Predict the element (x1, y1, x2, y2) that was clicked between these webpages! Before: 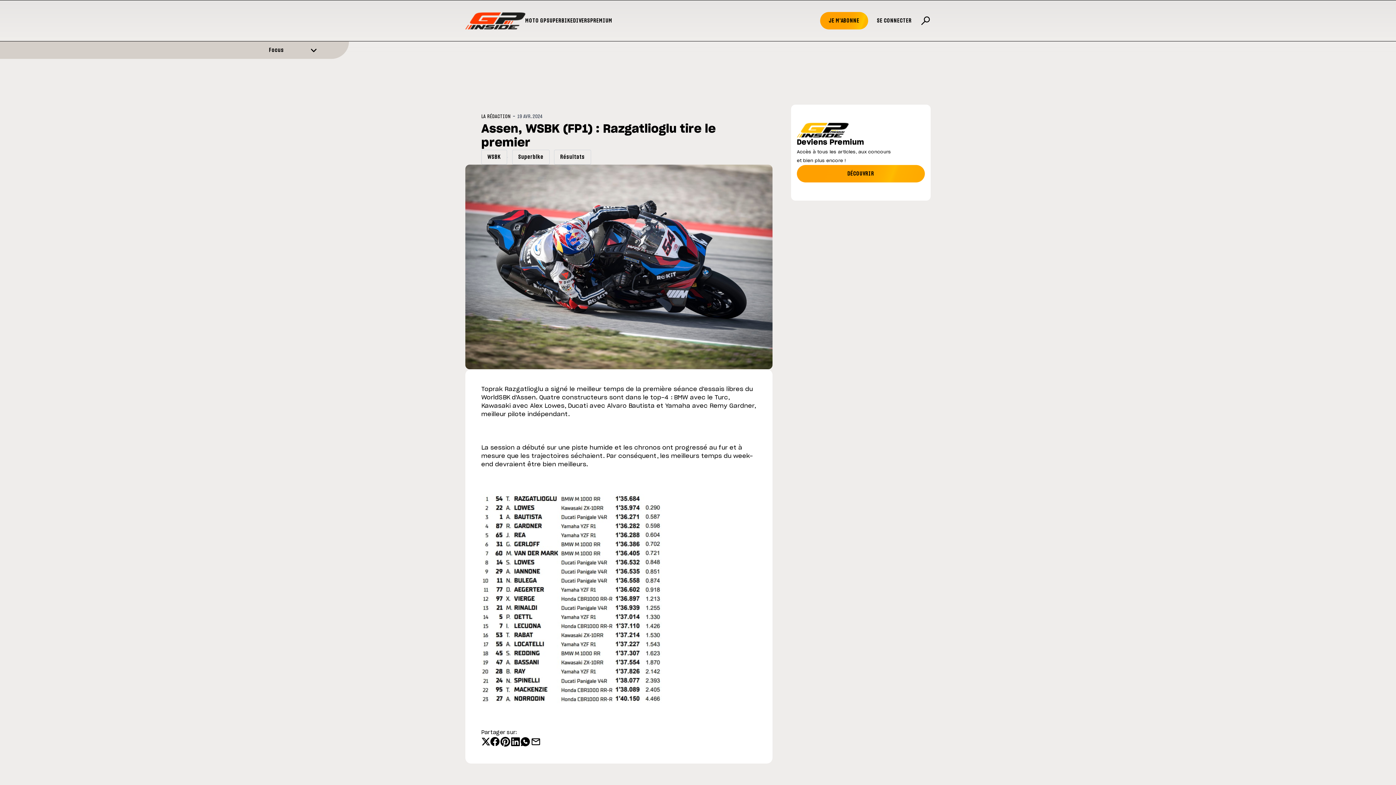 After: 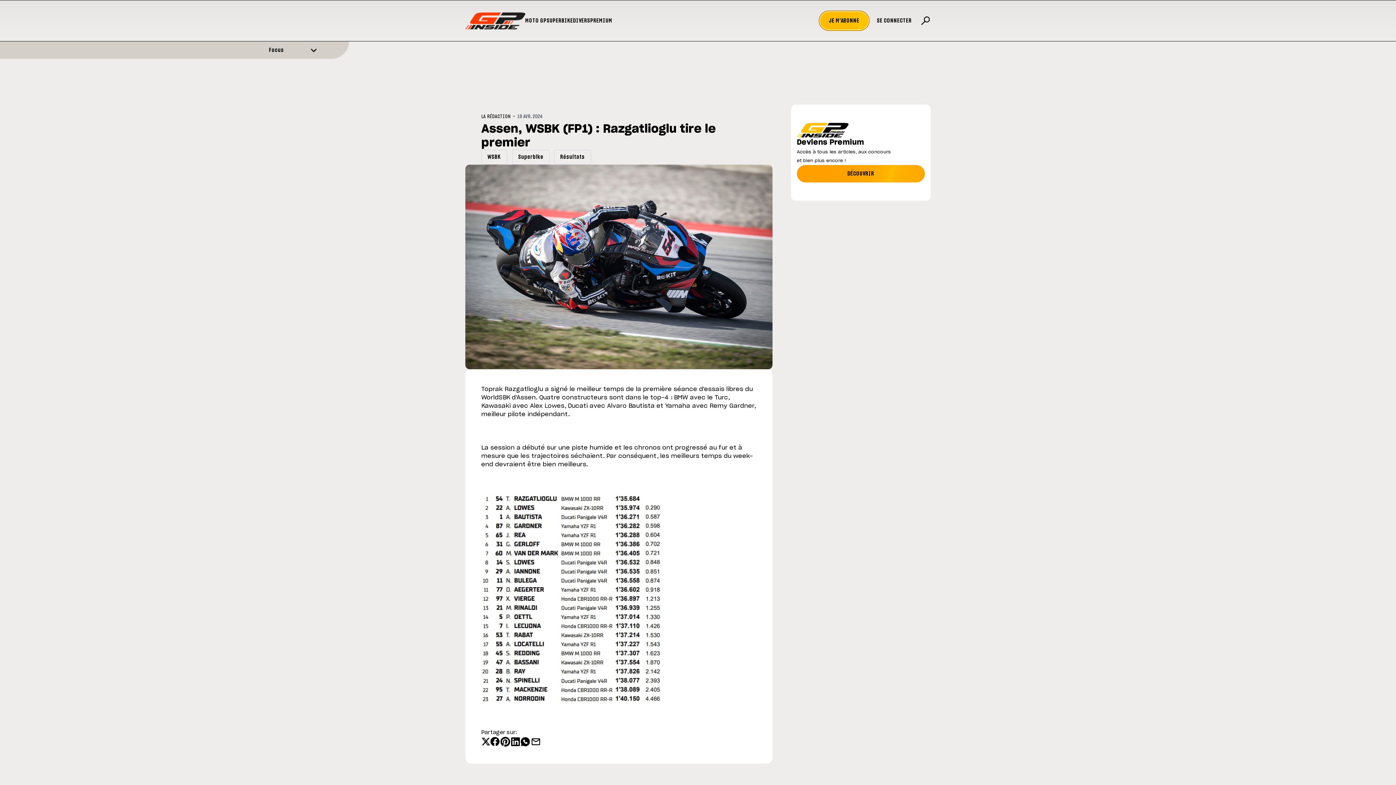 Action: bbox: (820, 12, 868, 29) label: JE M'ABONNE